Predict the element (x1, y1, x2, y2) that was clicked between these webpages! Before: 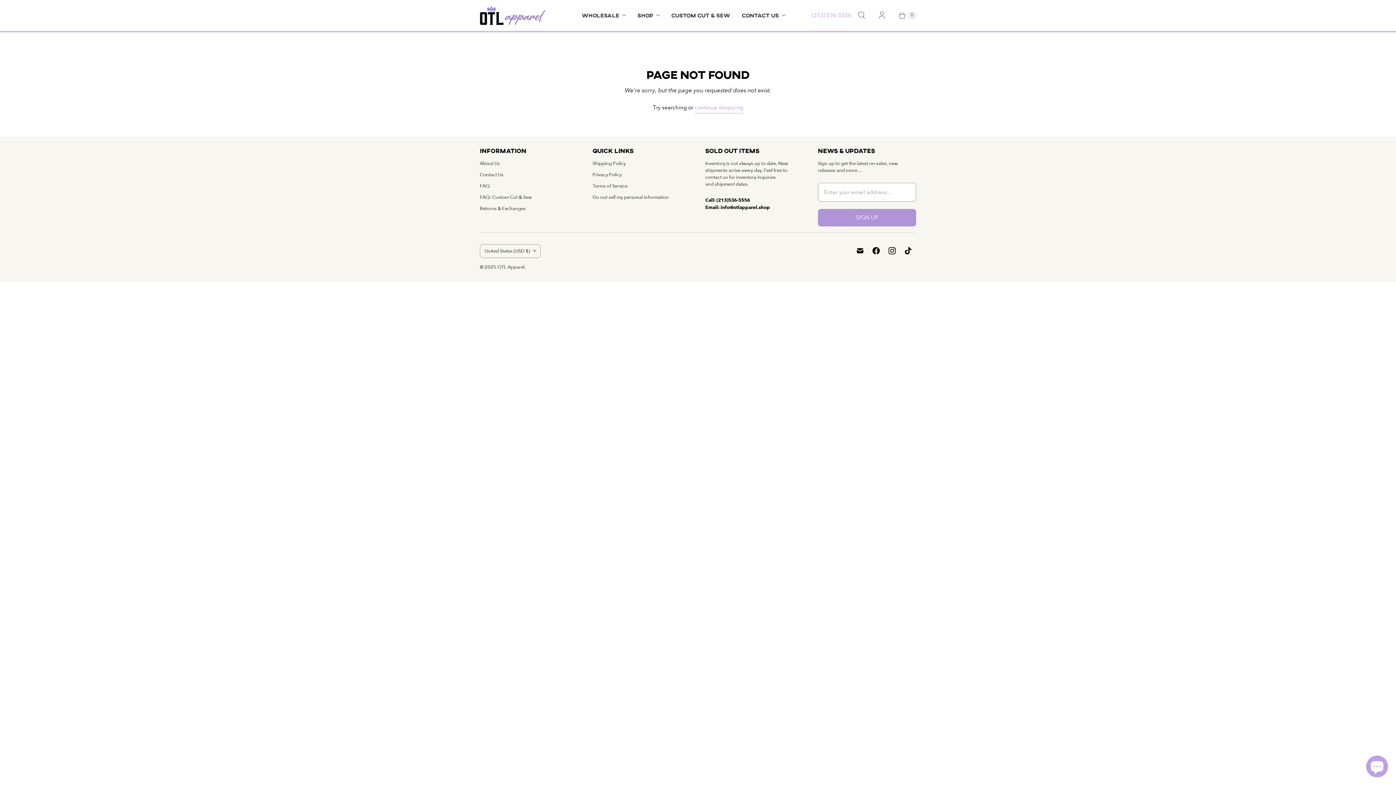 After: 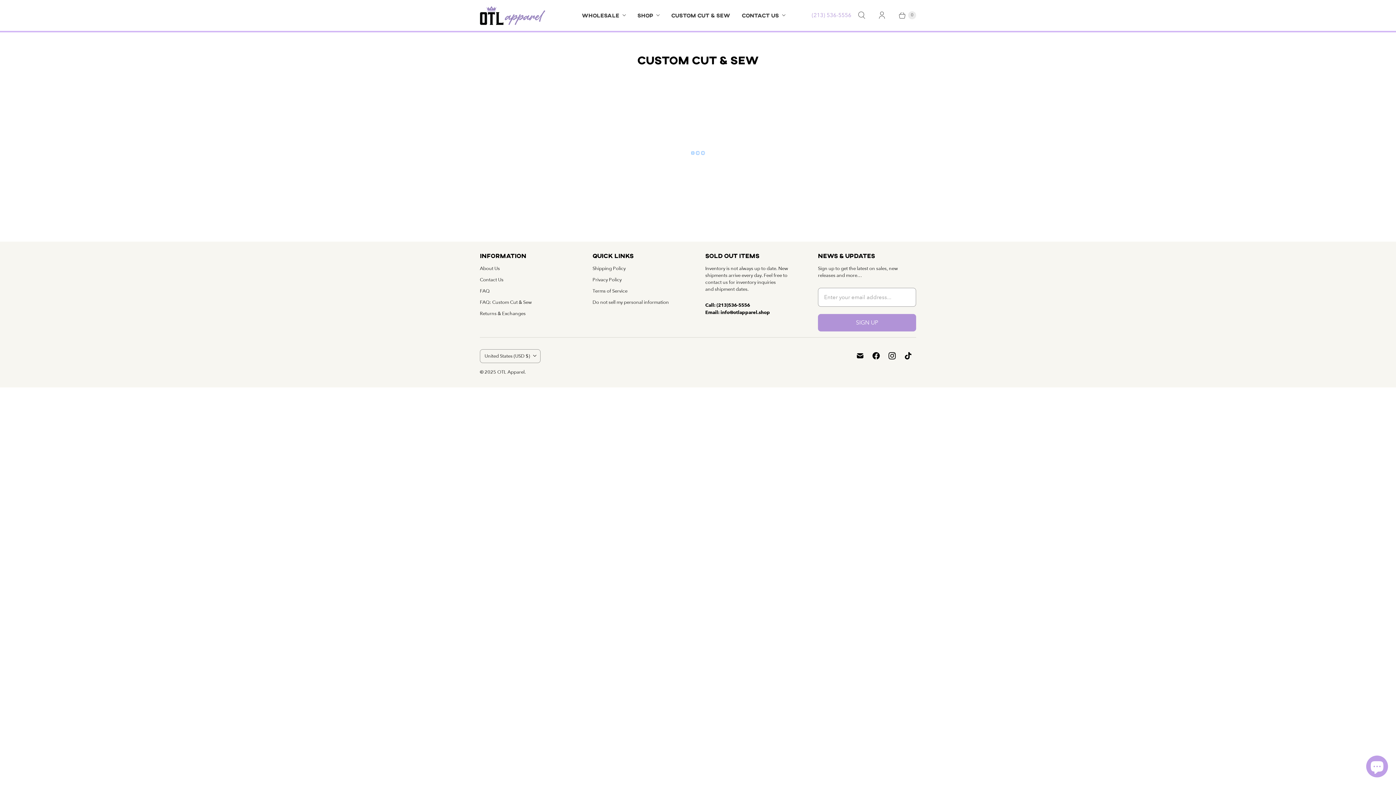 Action: bbox: (665, 7, 736, 23) label: CUSTOM CUT & SEW